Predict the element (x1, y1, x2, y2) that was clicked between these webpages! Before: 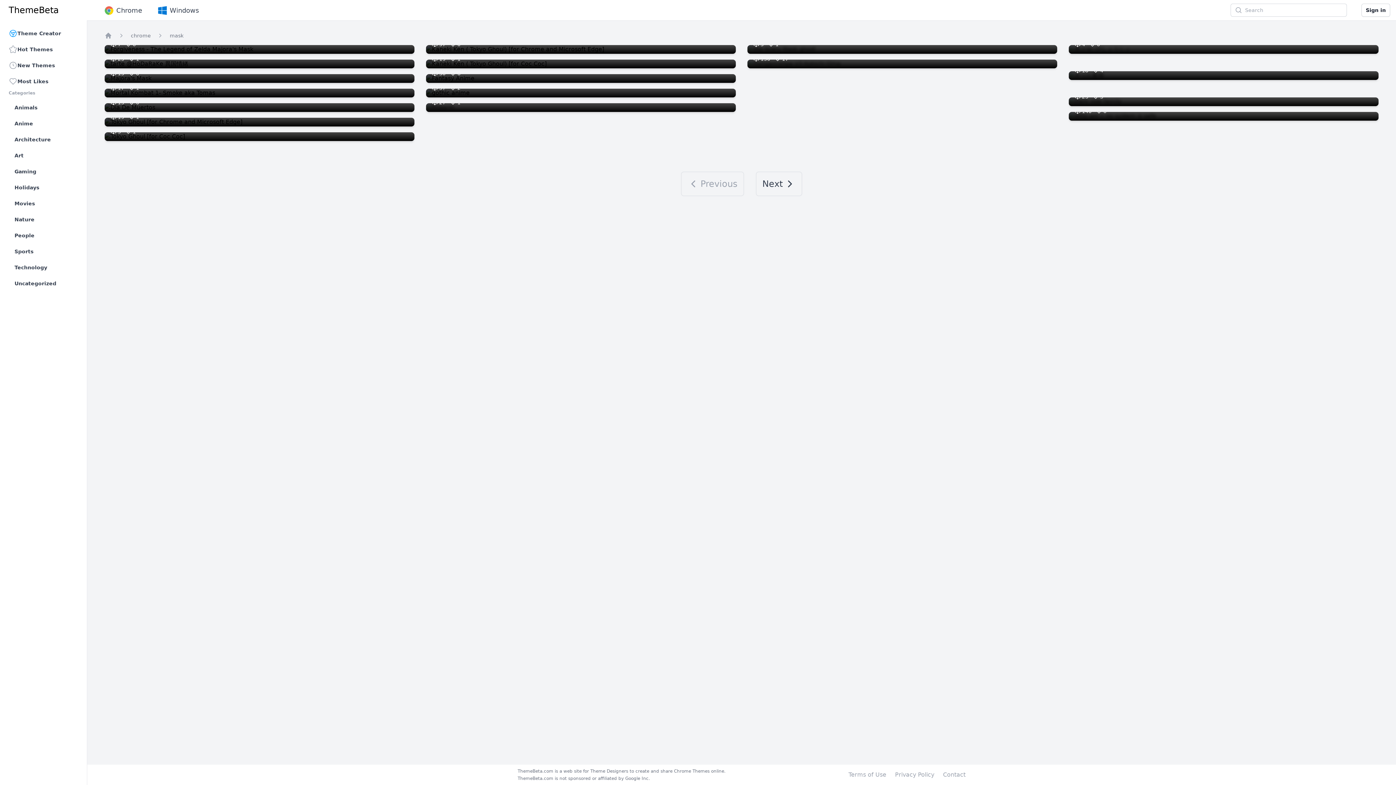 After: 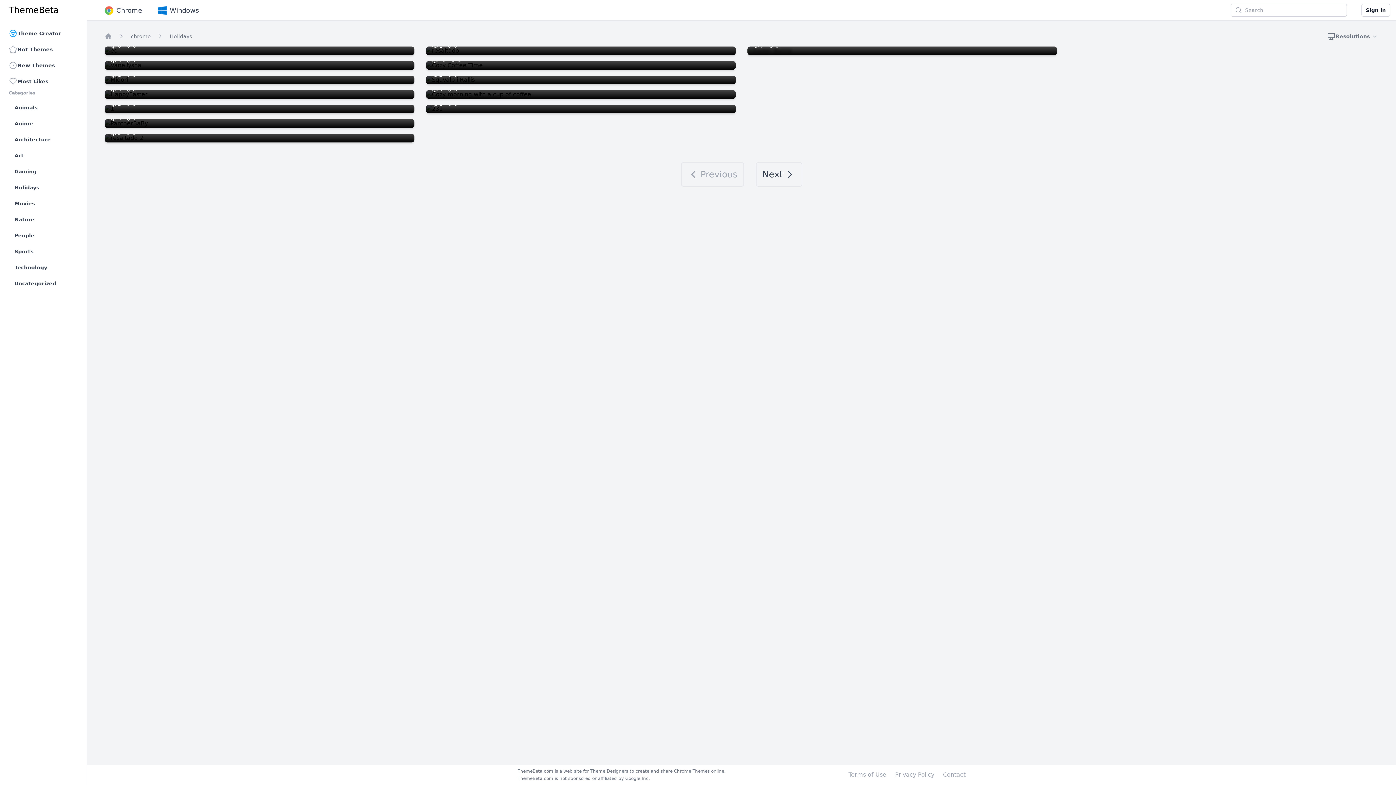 Action: label: Holidays bbox: (11, 180, 78, 194)